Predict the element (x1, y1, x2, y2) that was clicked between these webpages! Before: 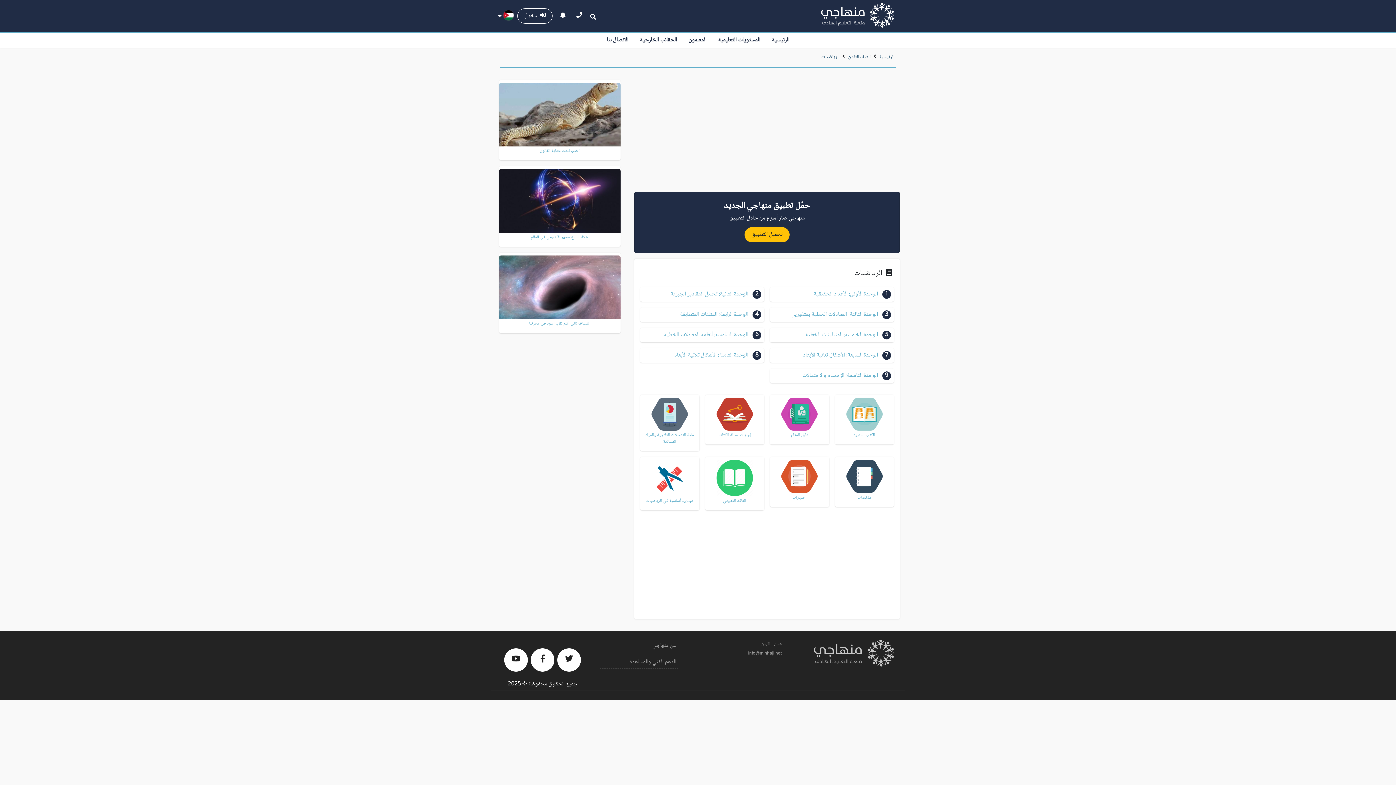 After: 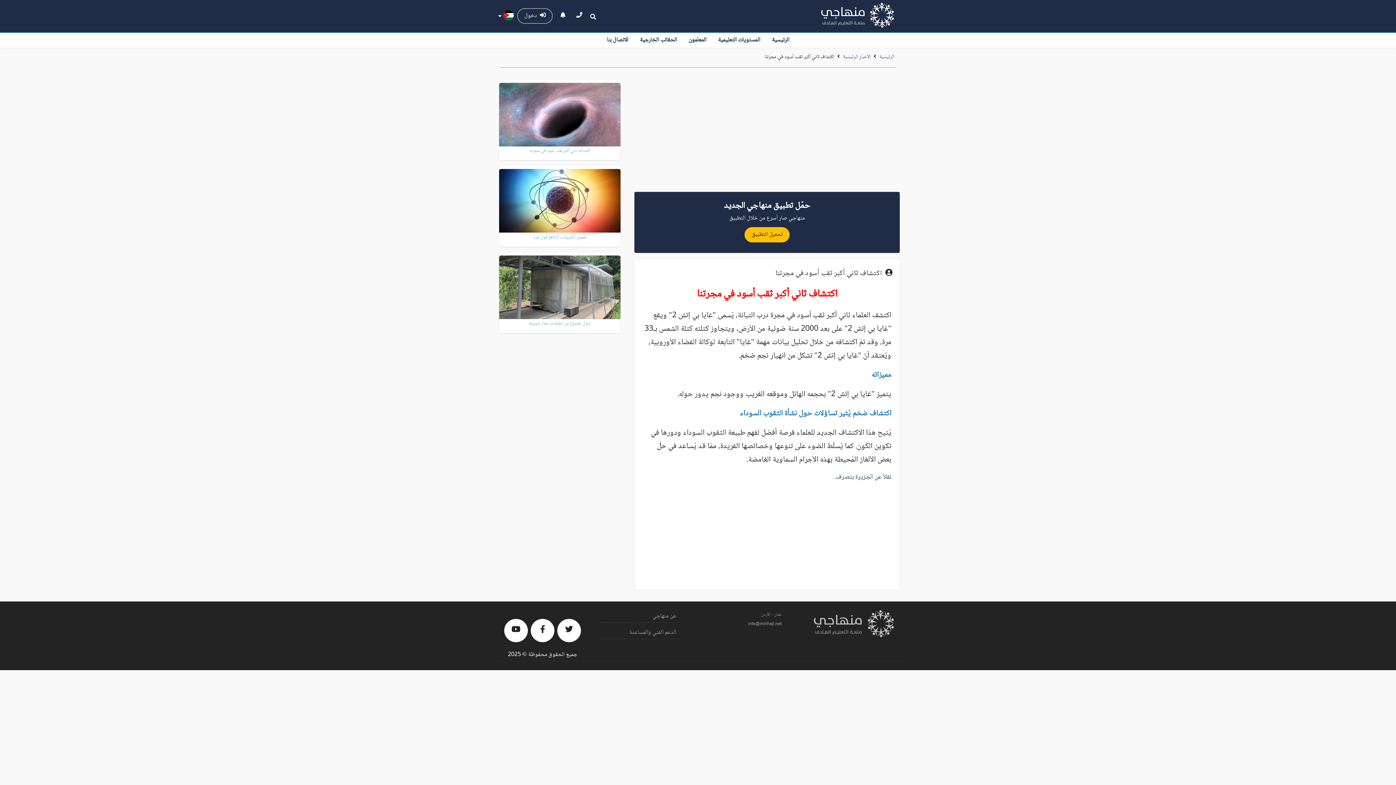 Action: label: اكتشاف ثاني أكبر ثقب أسود في مجرتنا bbox: (499, 252, 620, 333)